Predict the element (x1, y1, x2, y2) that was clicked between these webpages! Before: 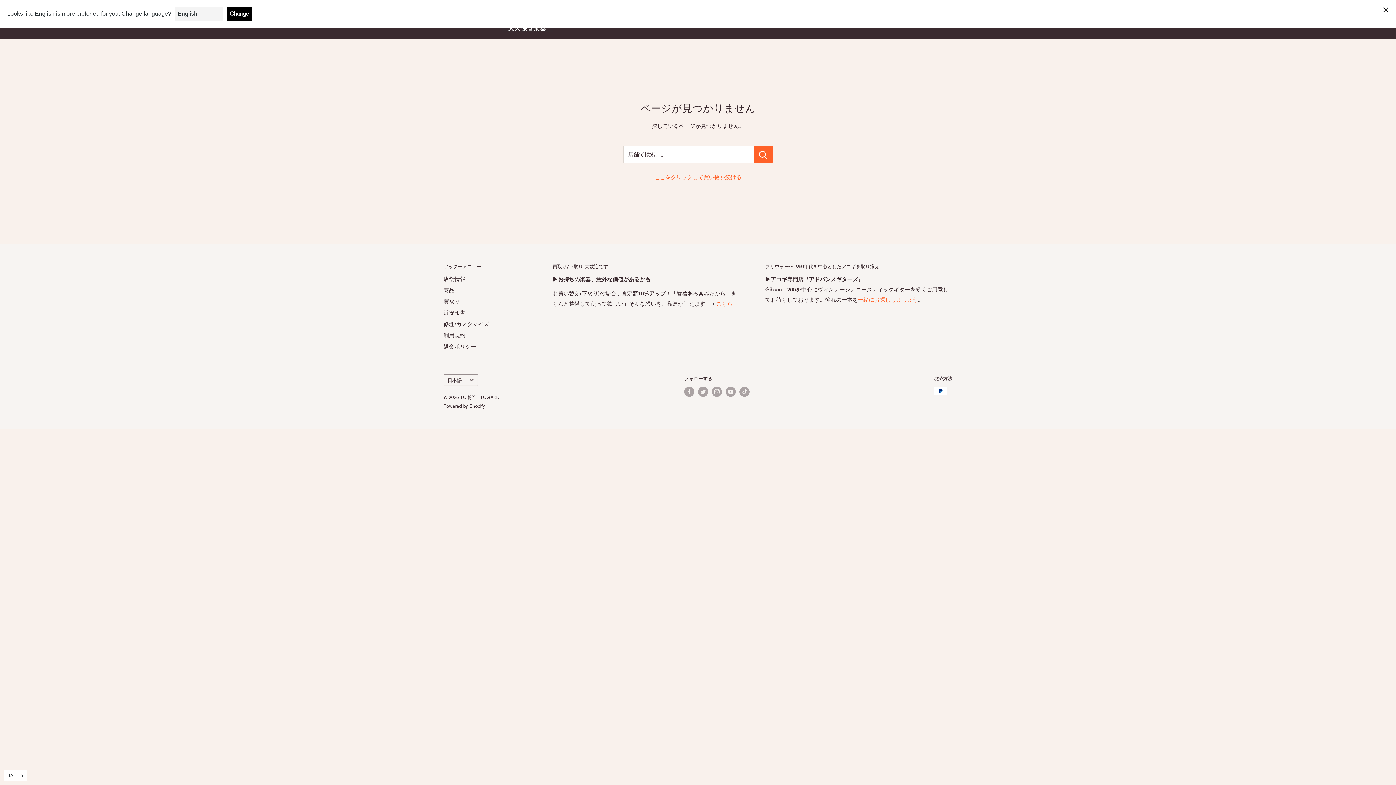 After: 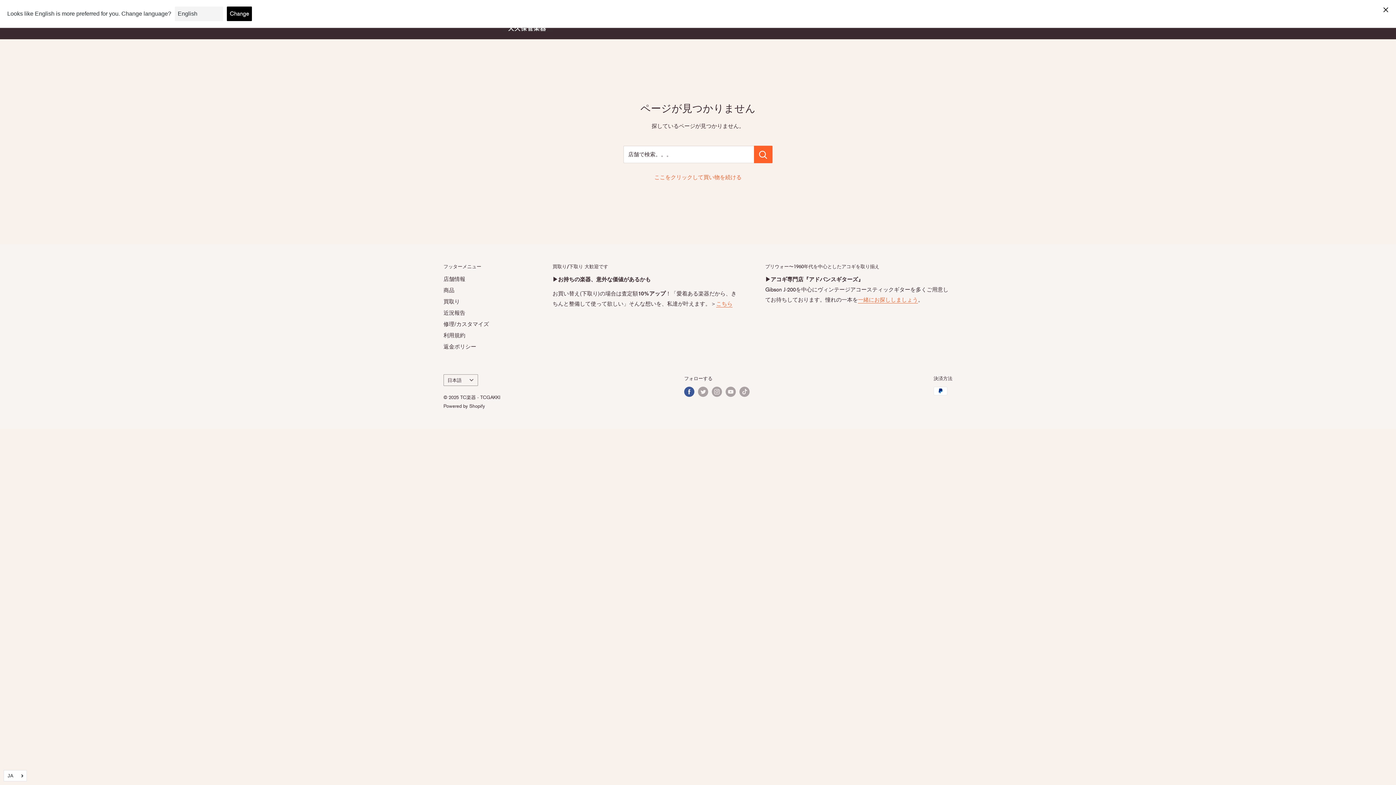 Action: label: Facebookでフォロー bbox: (684, 387, 694, 397)